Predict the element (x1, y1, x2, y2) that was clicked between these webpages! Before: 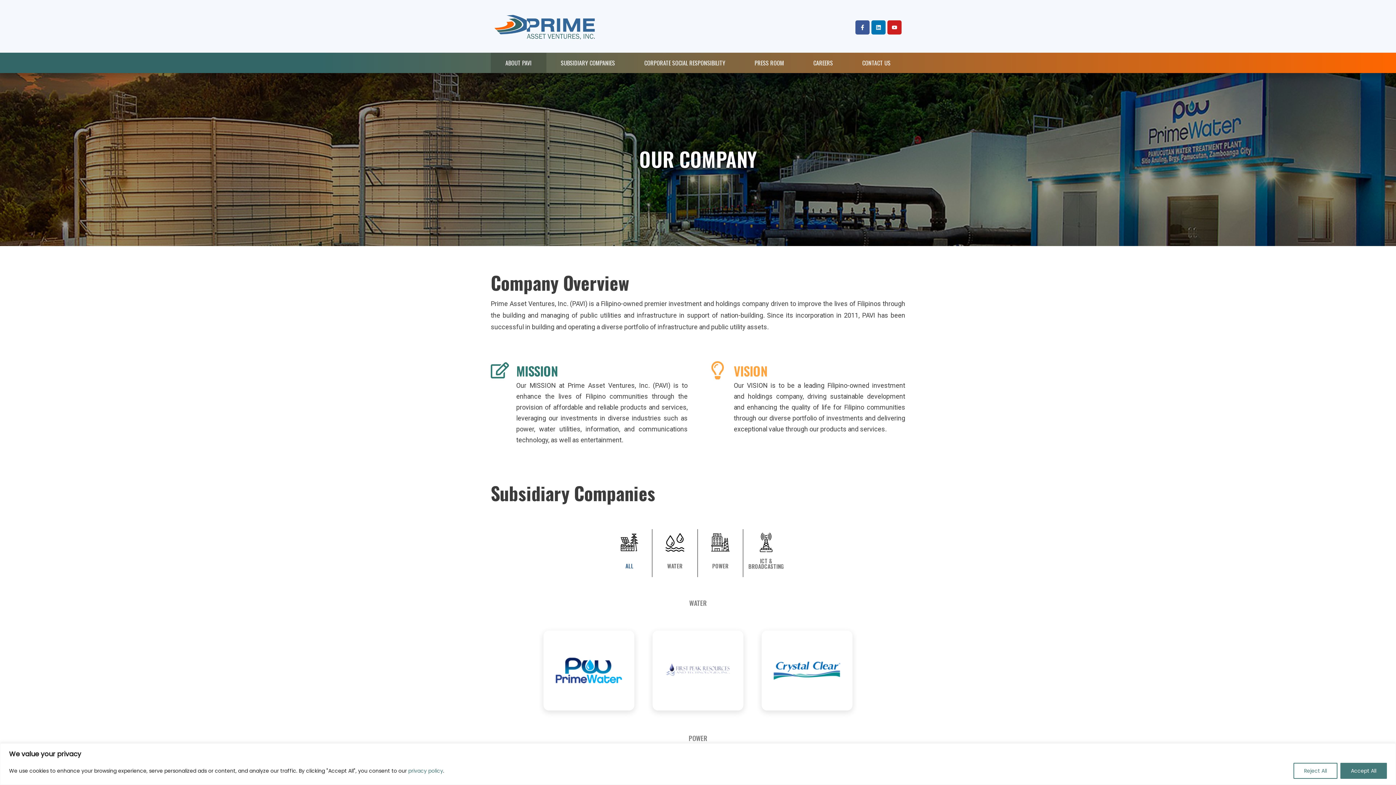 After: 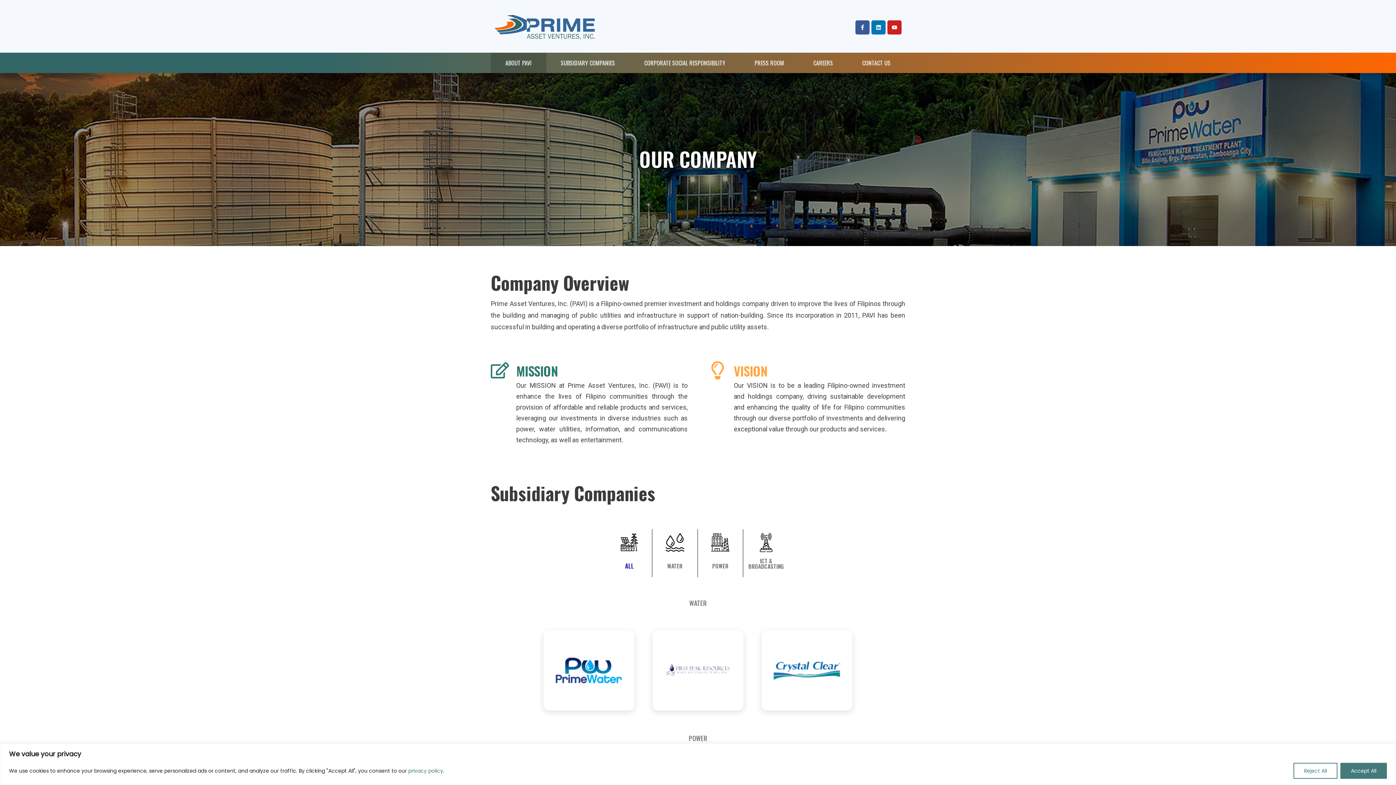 Action: bbox: (610, 559, 648, 573) label: ALL